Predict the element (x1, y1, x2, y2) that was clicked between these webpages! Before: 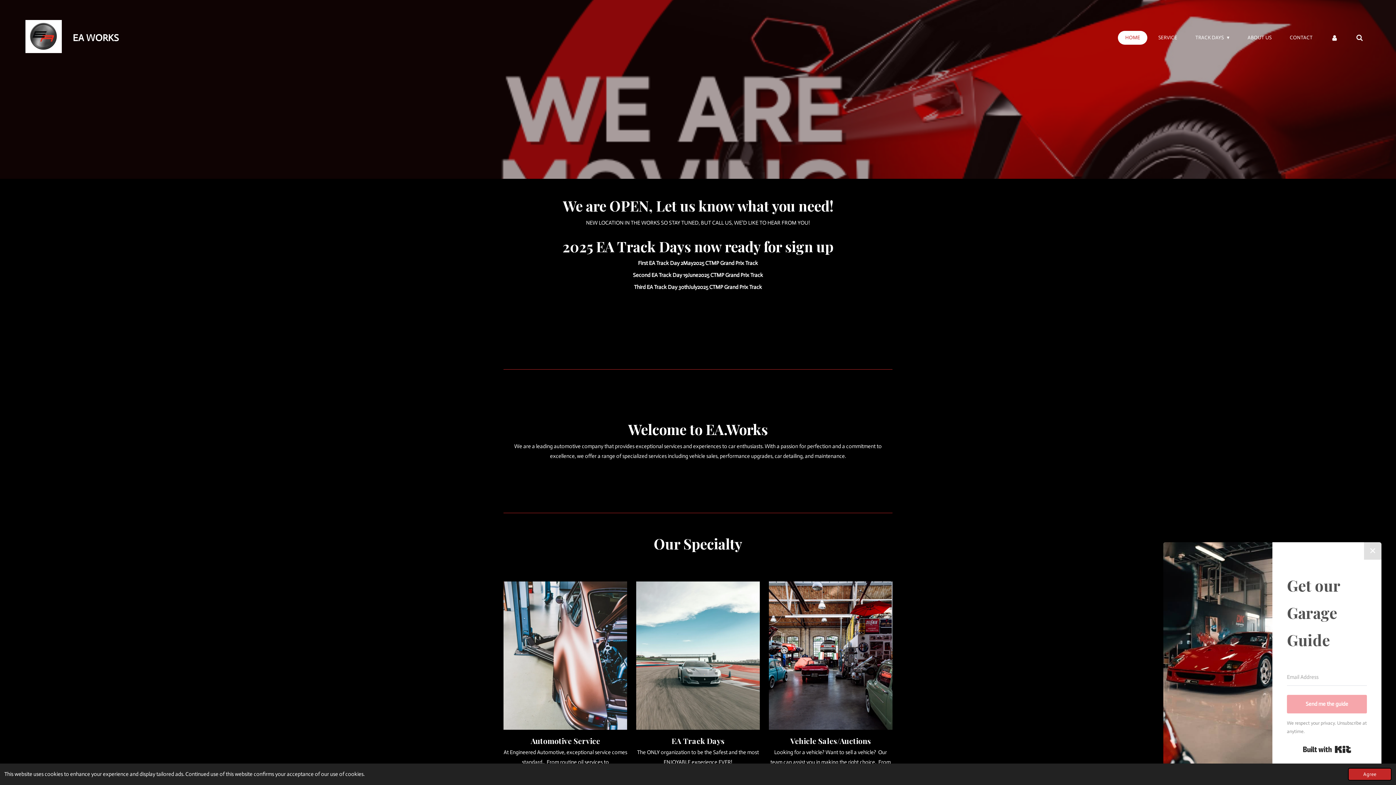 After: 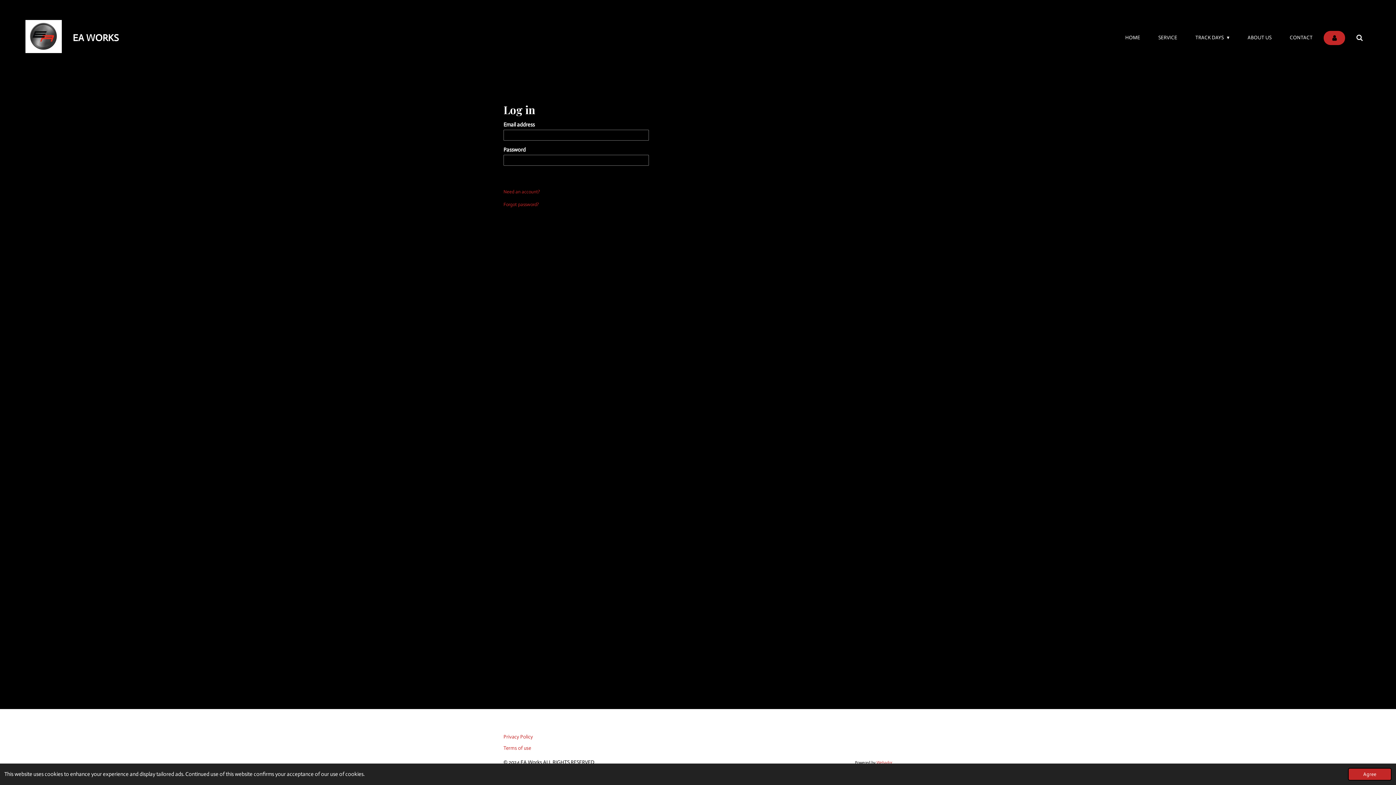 Action: bbox: (1323, 30, 1345, 45)